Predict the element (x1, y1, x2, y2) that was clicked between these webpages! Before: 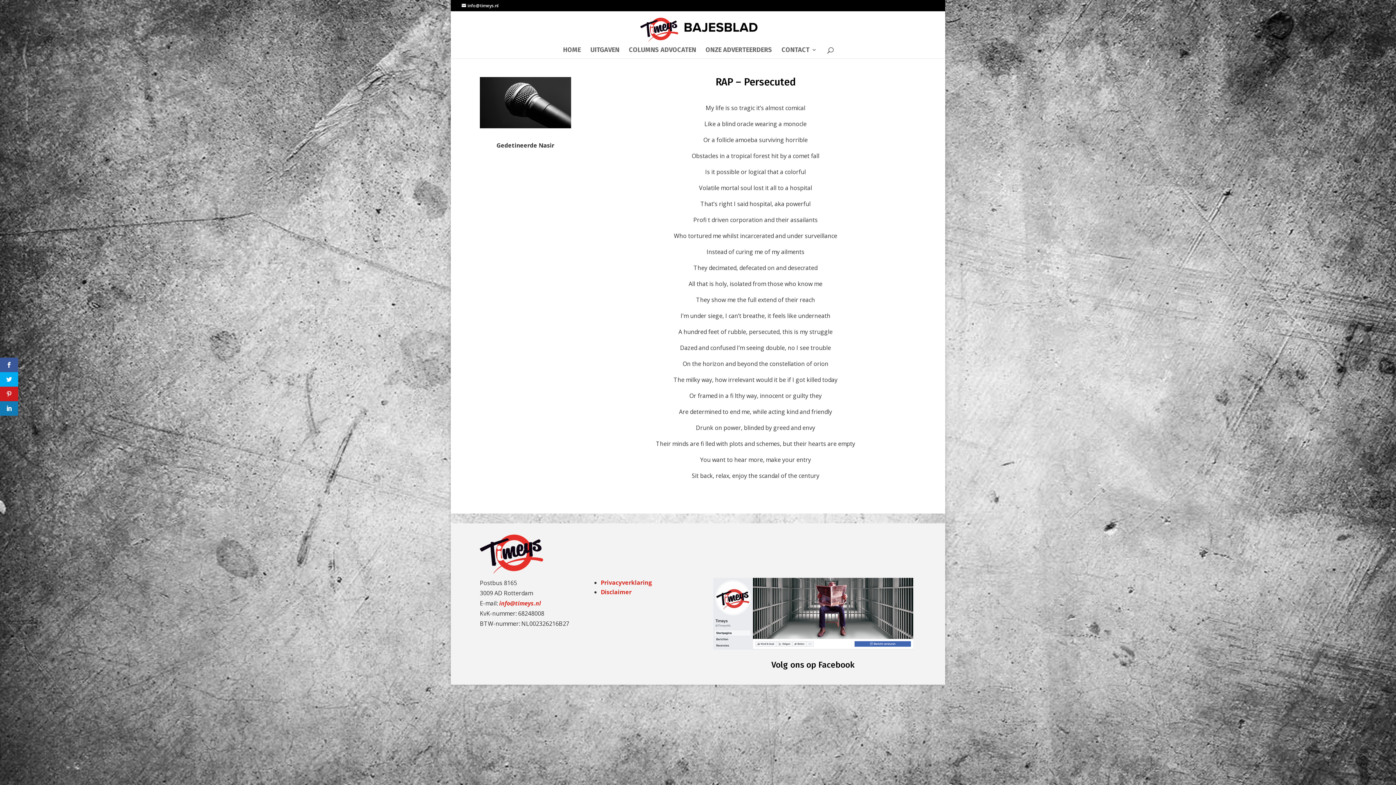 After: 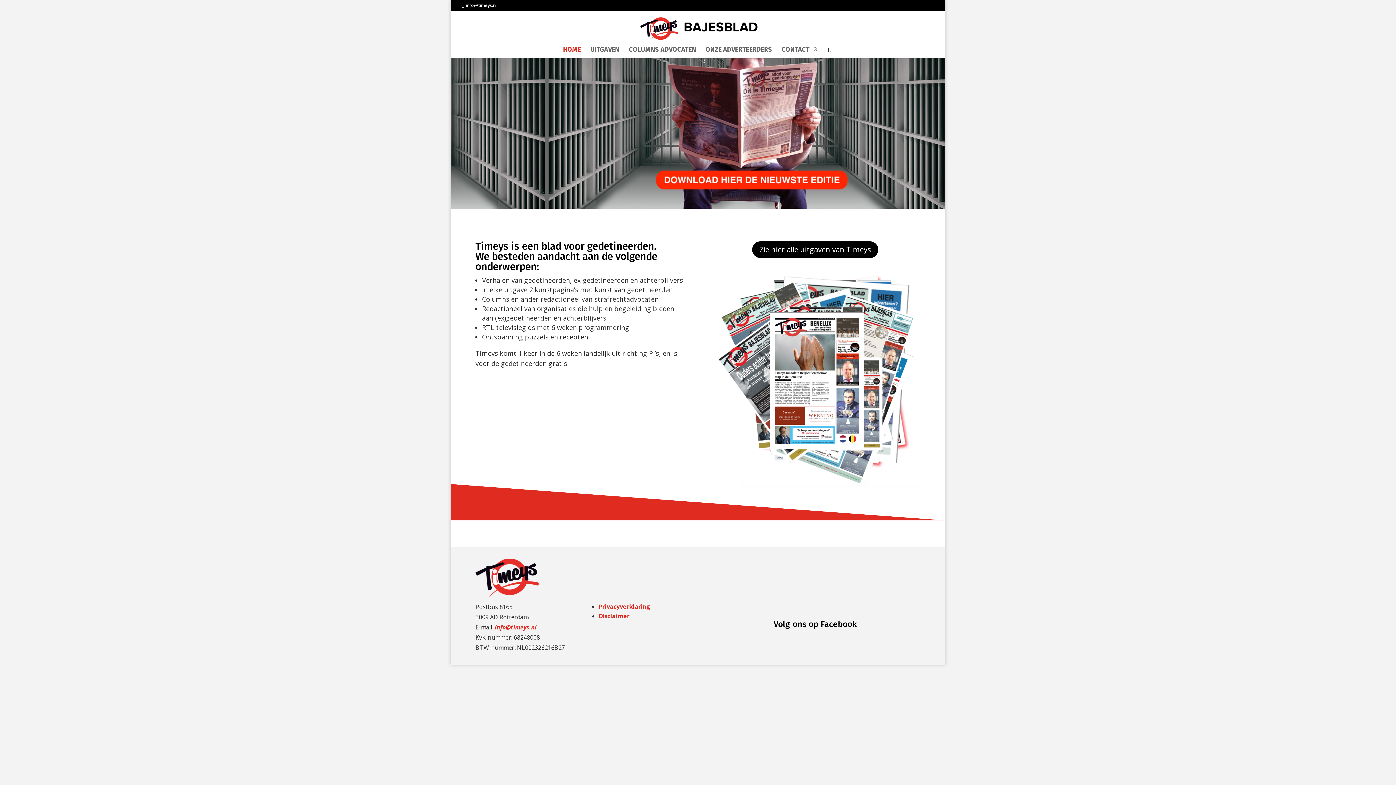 Action: bbox: (639, 24, 758, 31)